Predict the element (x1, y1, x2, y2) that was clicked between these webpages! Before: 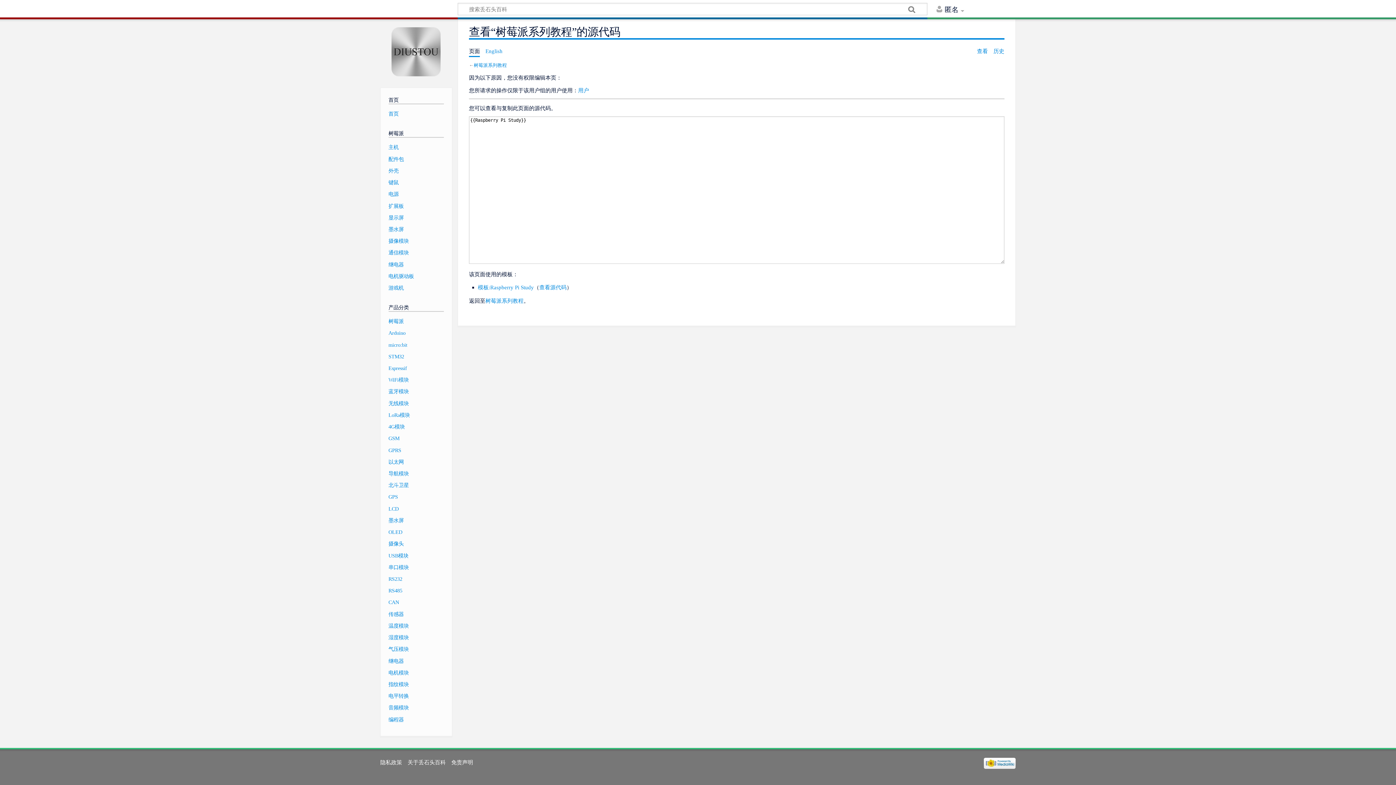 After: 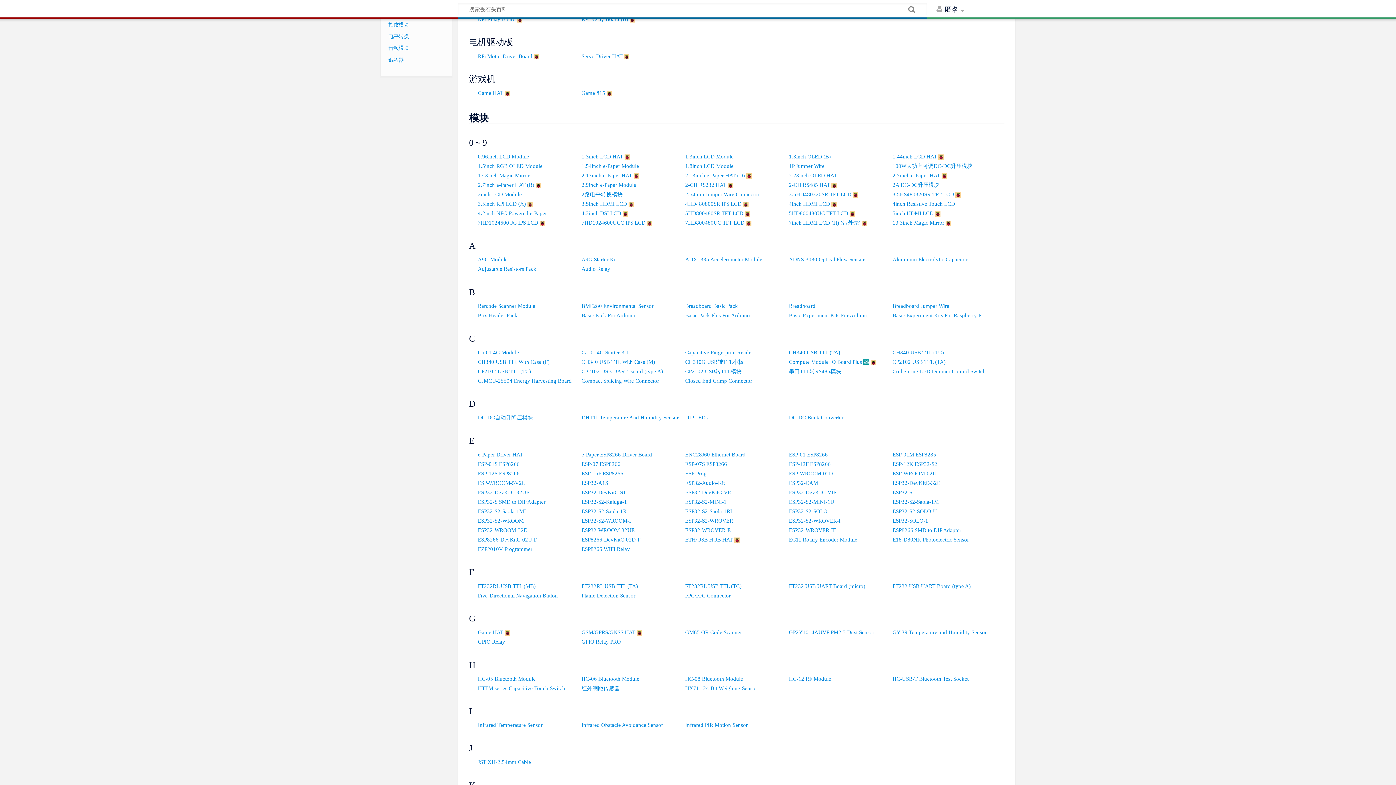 Action: bbox: (388, 261, 403, 267) label: 继电器